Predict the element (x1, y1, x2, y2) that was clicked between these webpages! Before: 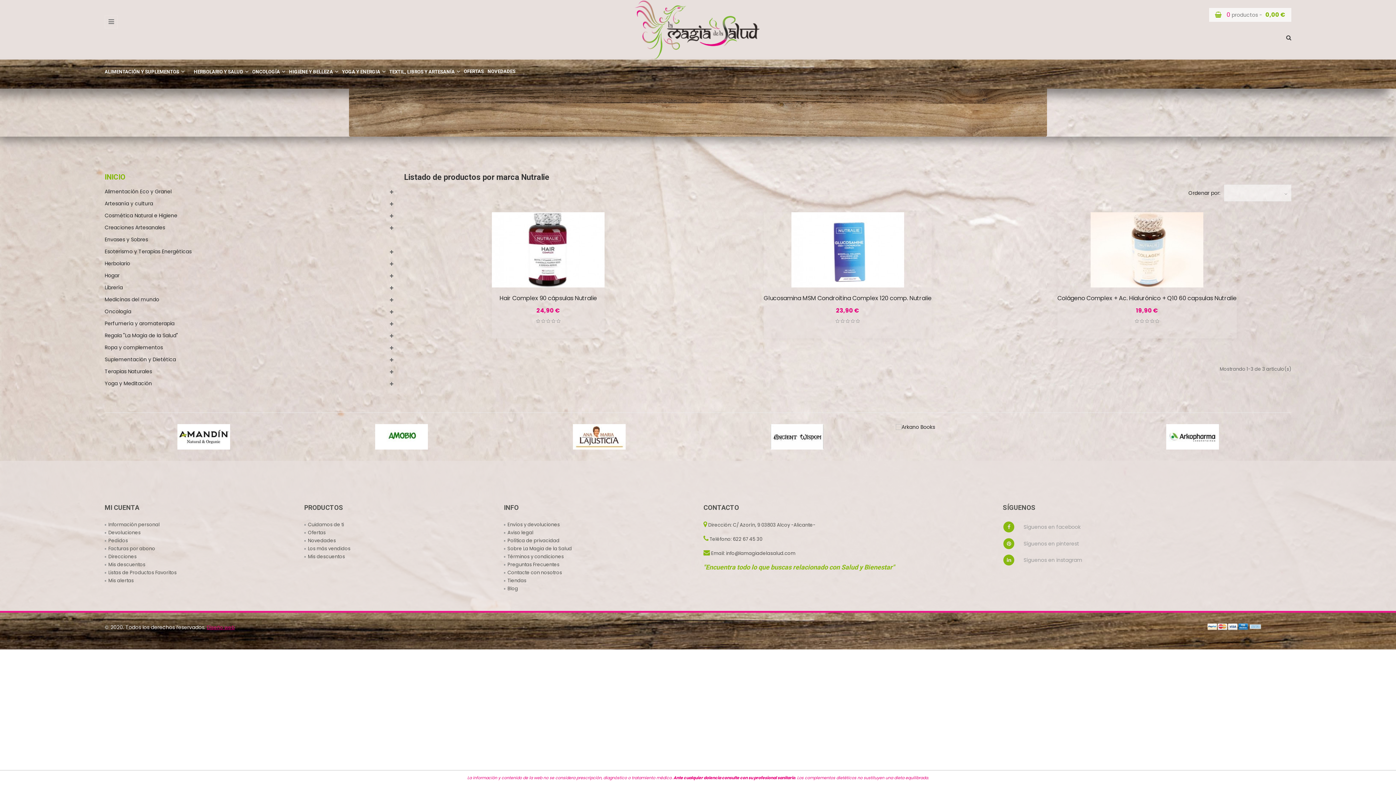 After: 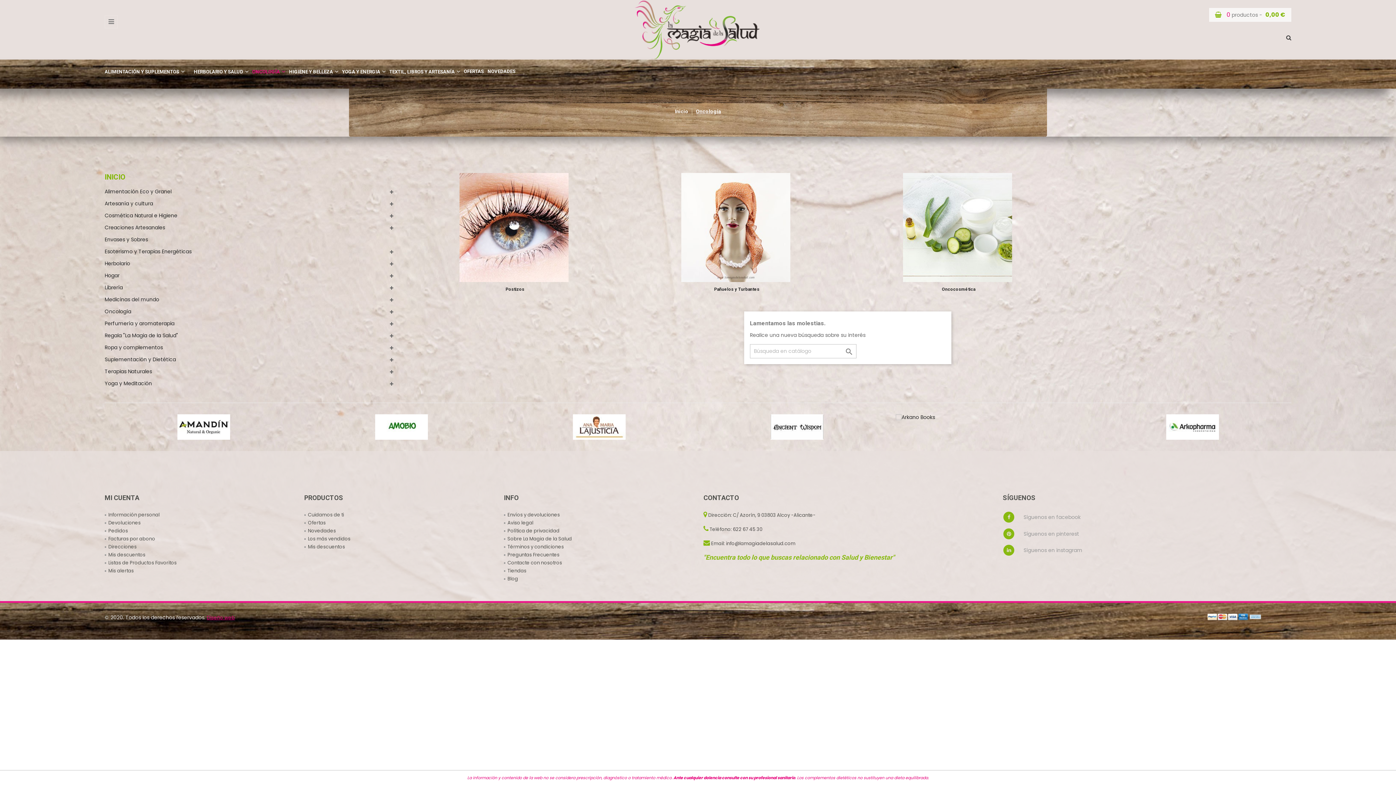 Action: bbox: (250, 68, 287, 74) label: ONCOLOGÍA